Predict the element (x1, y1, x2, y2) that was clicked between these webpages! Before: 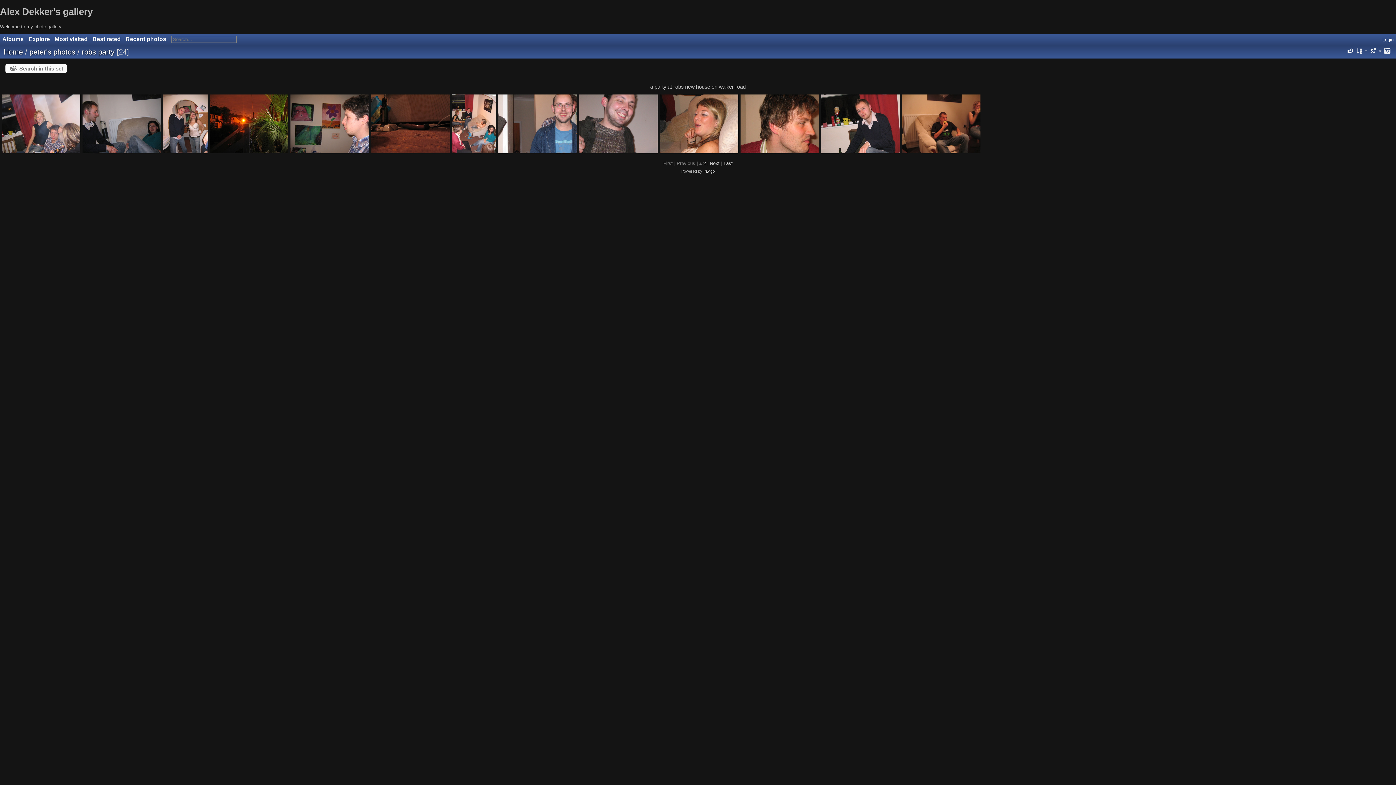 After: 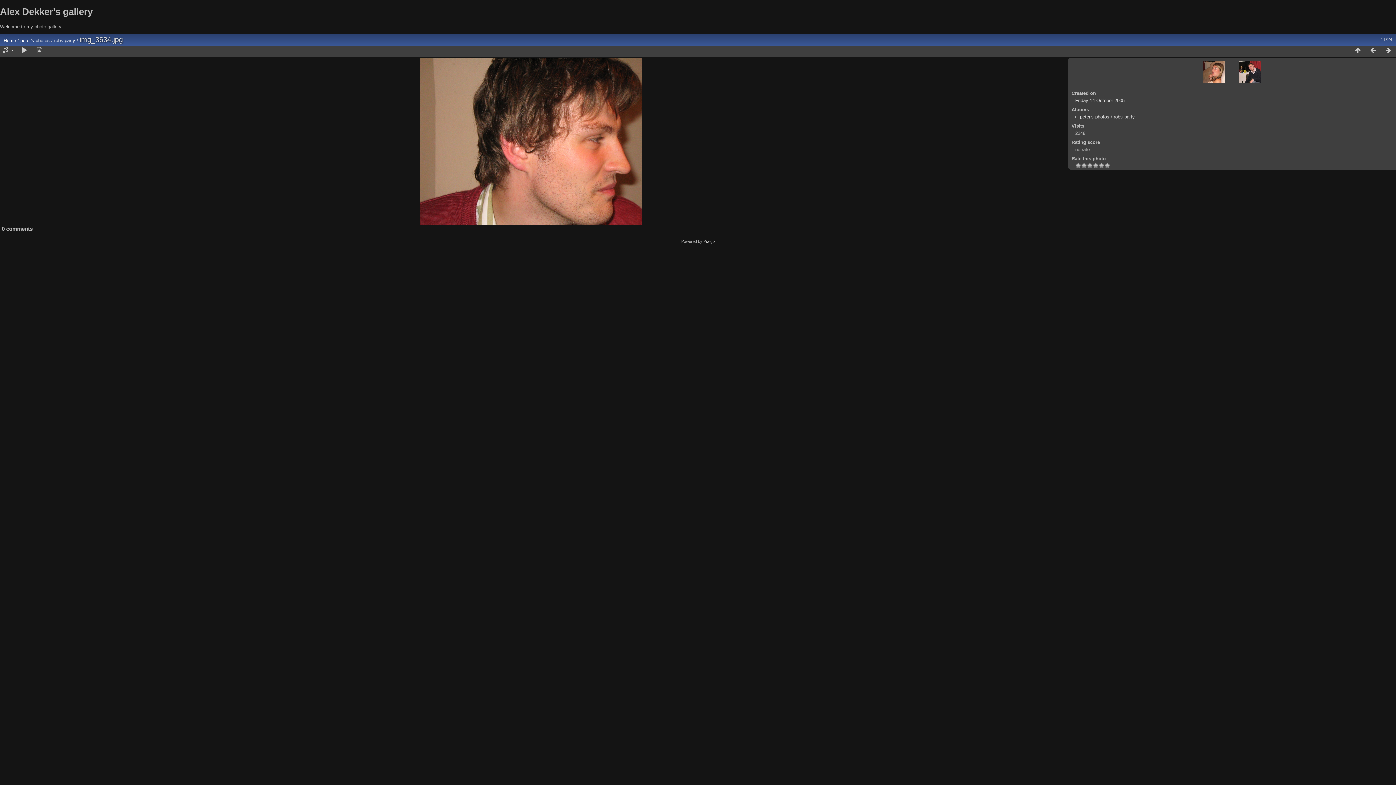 Action: bbox: (740, 94, 819, 153)